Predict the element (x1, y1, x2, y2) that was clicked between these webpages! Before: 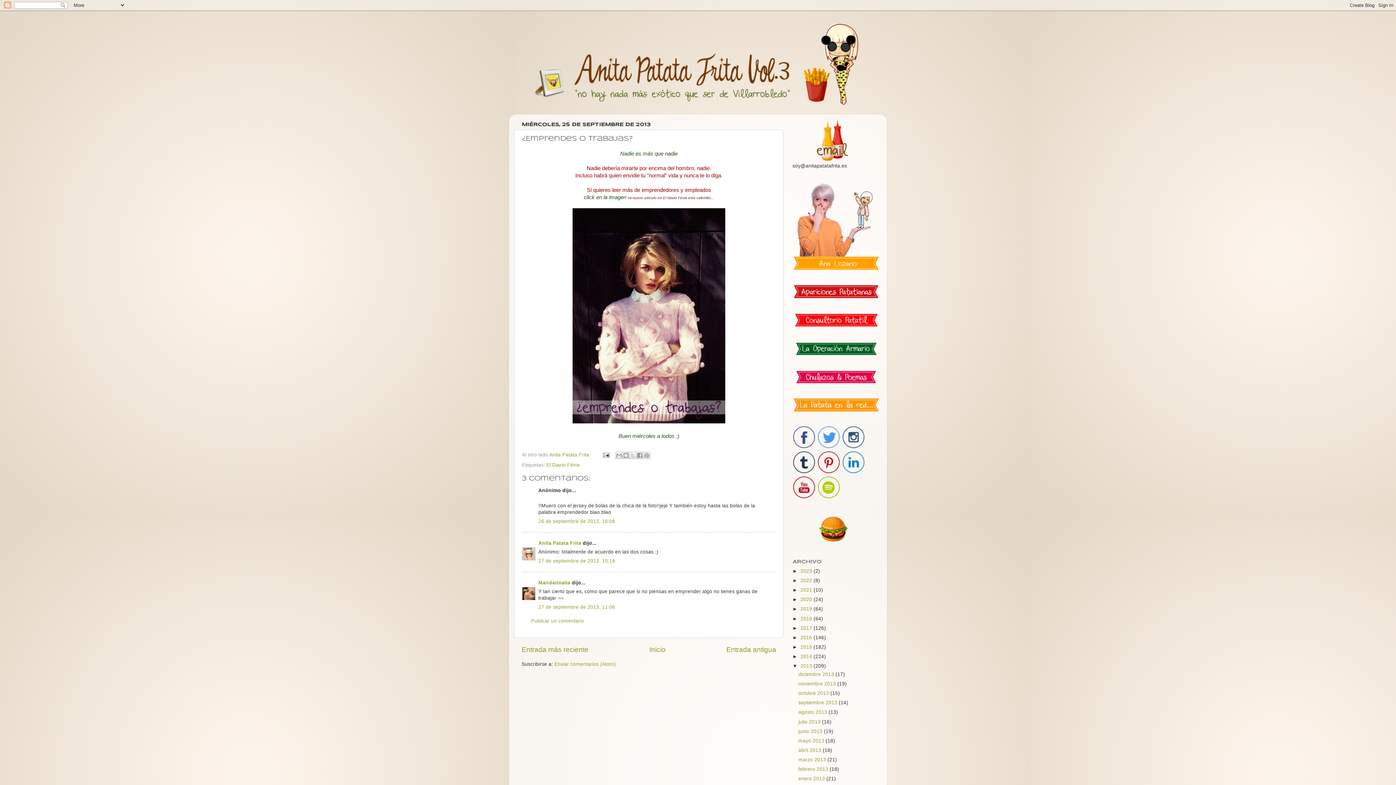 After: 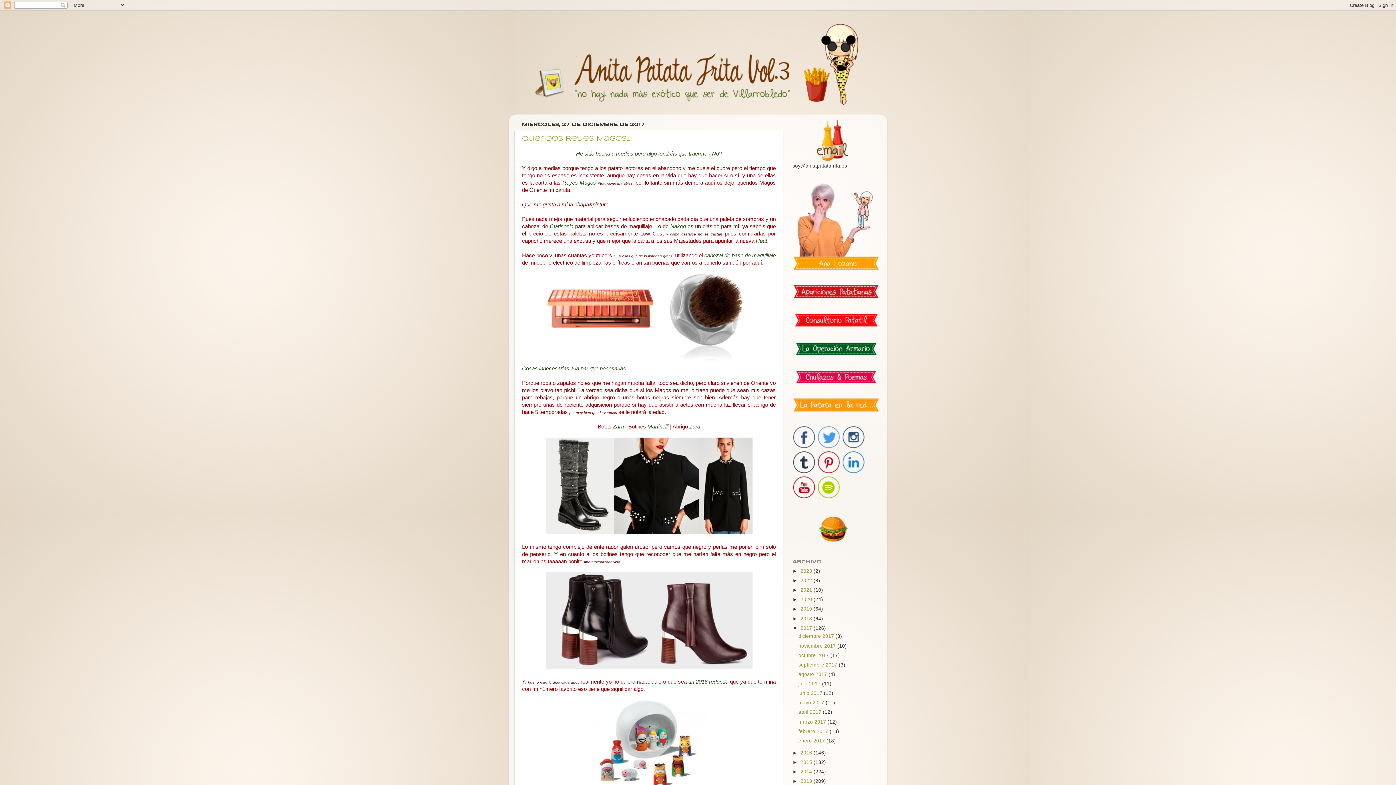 Action: label: 2017  bbox: (800, 625, 813, 631)